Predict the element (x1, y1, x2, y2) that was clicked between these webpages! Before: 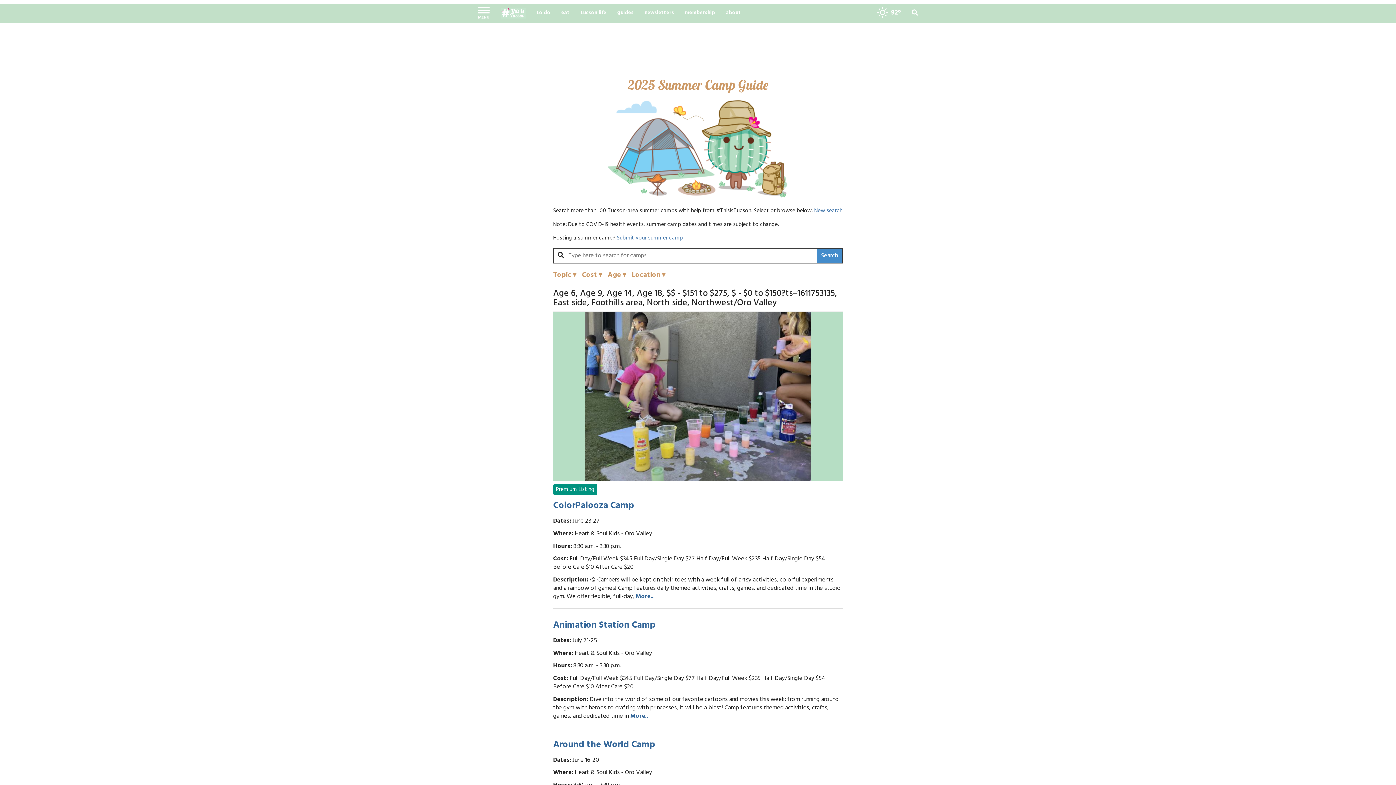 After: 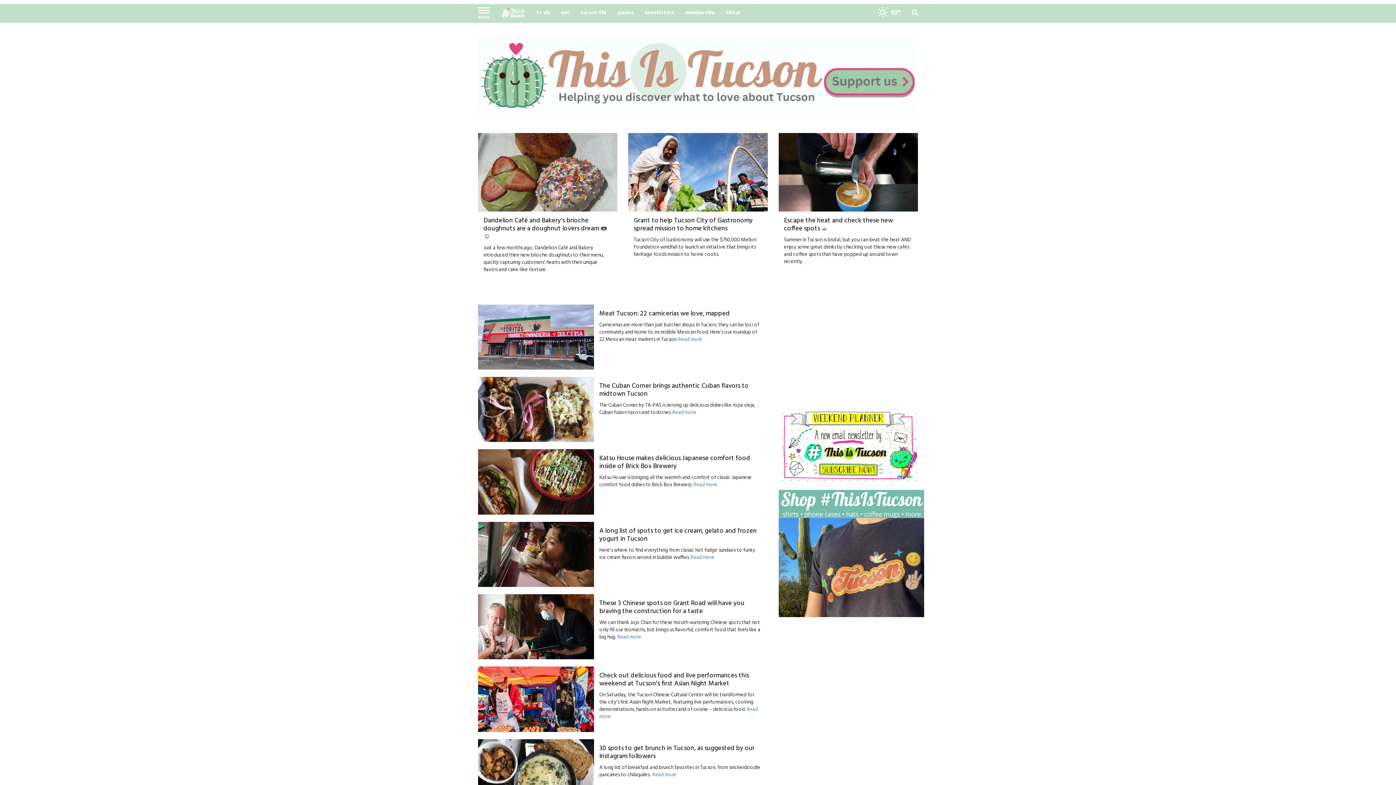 Action: bbox: (555, 4, 575, 22) label: eat